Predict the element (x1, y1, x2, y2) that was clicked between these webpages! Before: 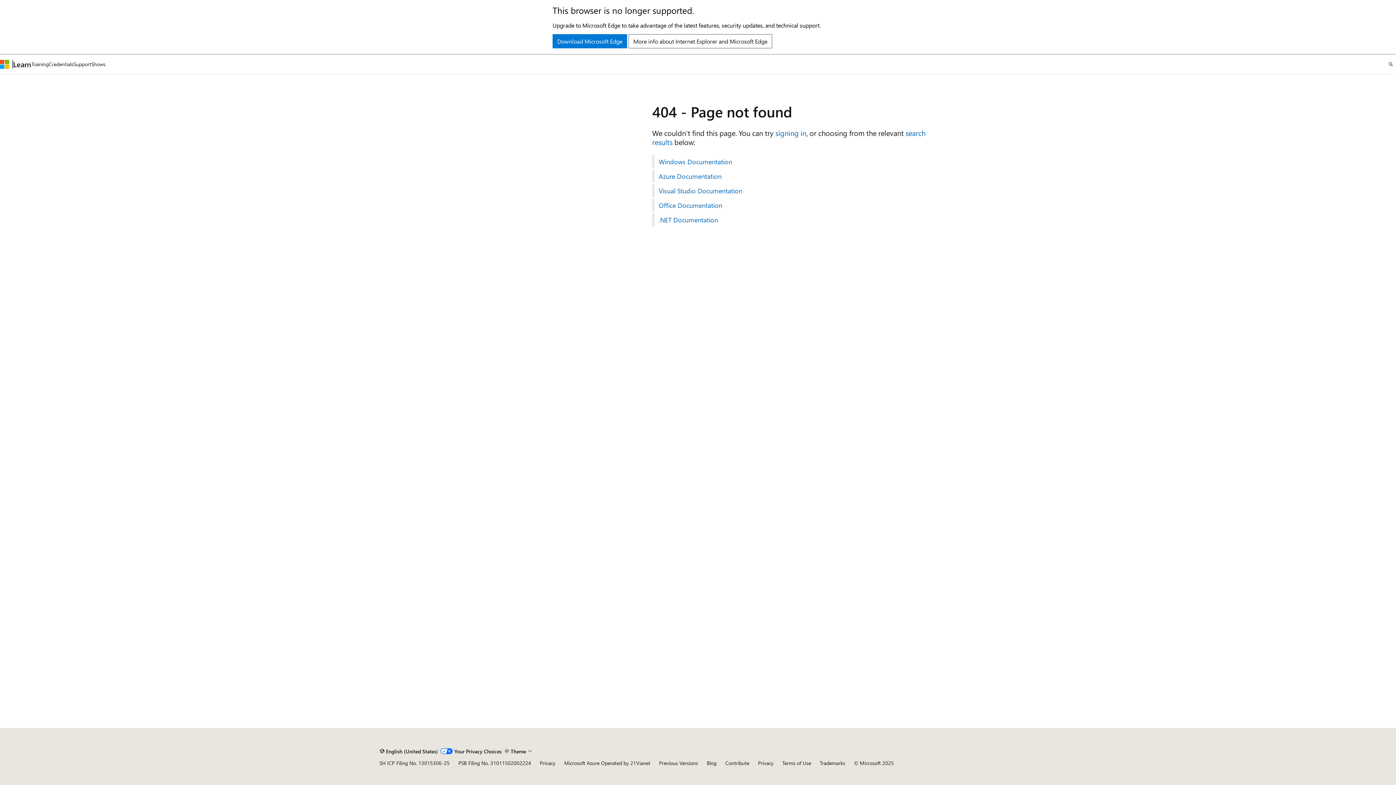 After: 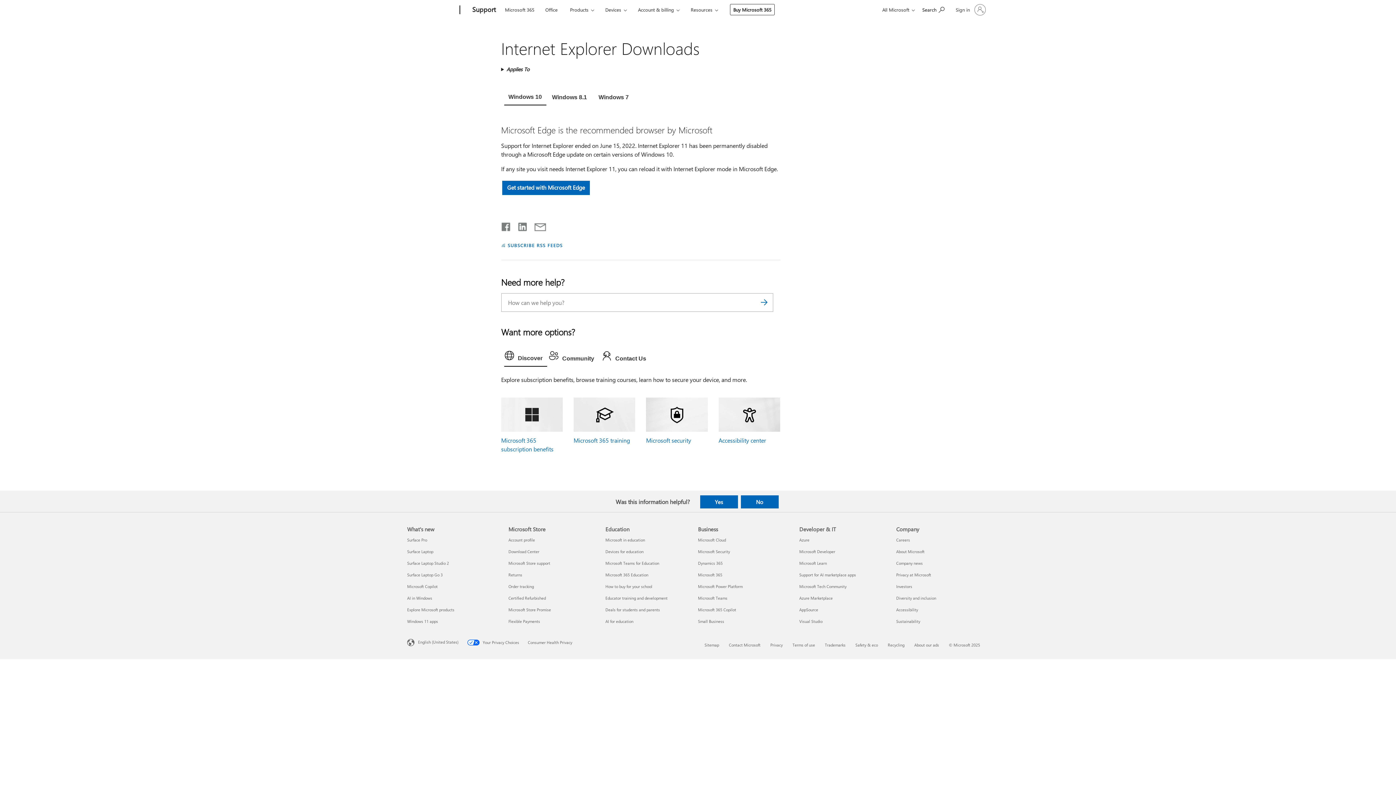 Action: label: Download Microsoft Edge bbox: (552, 34, 627, 48)